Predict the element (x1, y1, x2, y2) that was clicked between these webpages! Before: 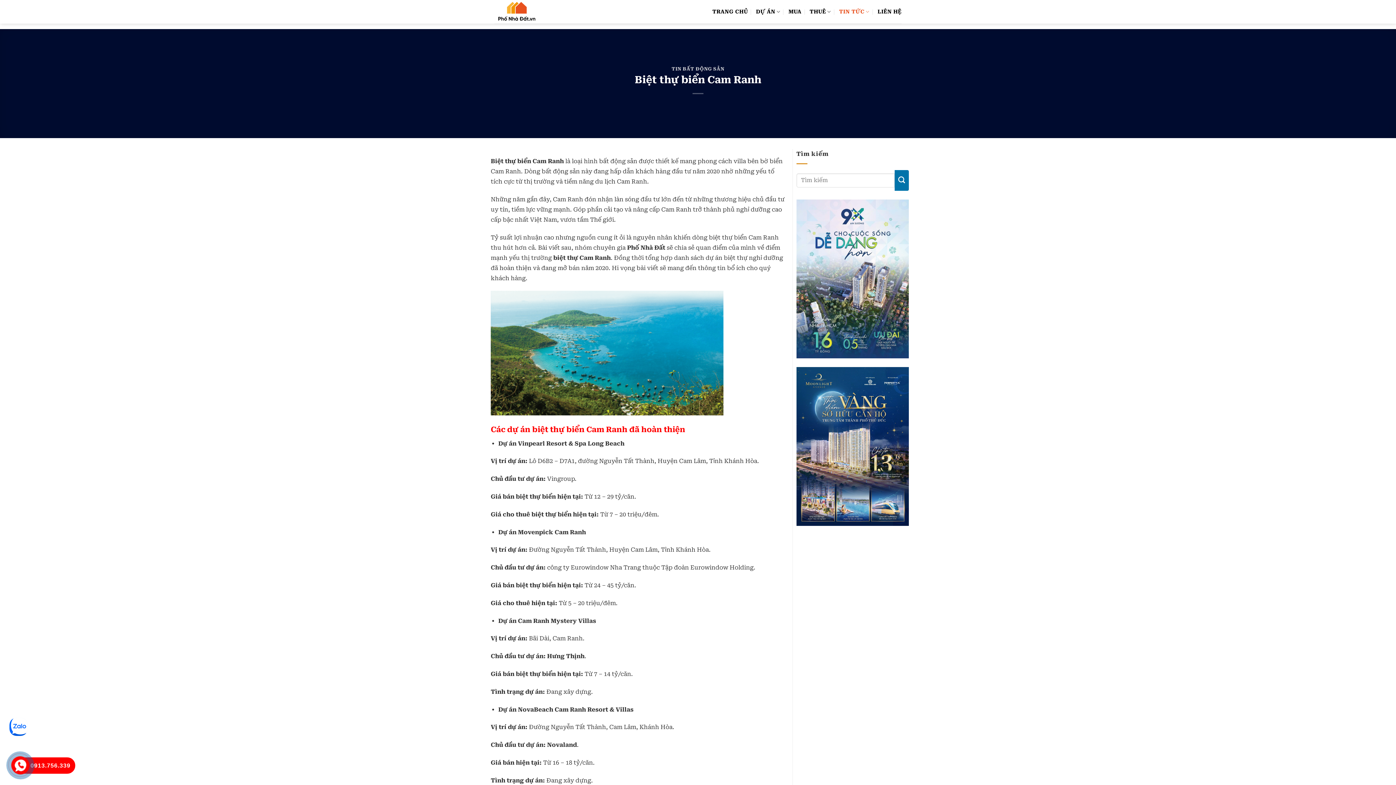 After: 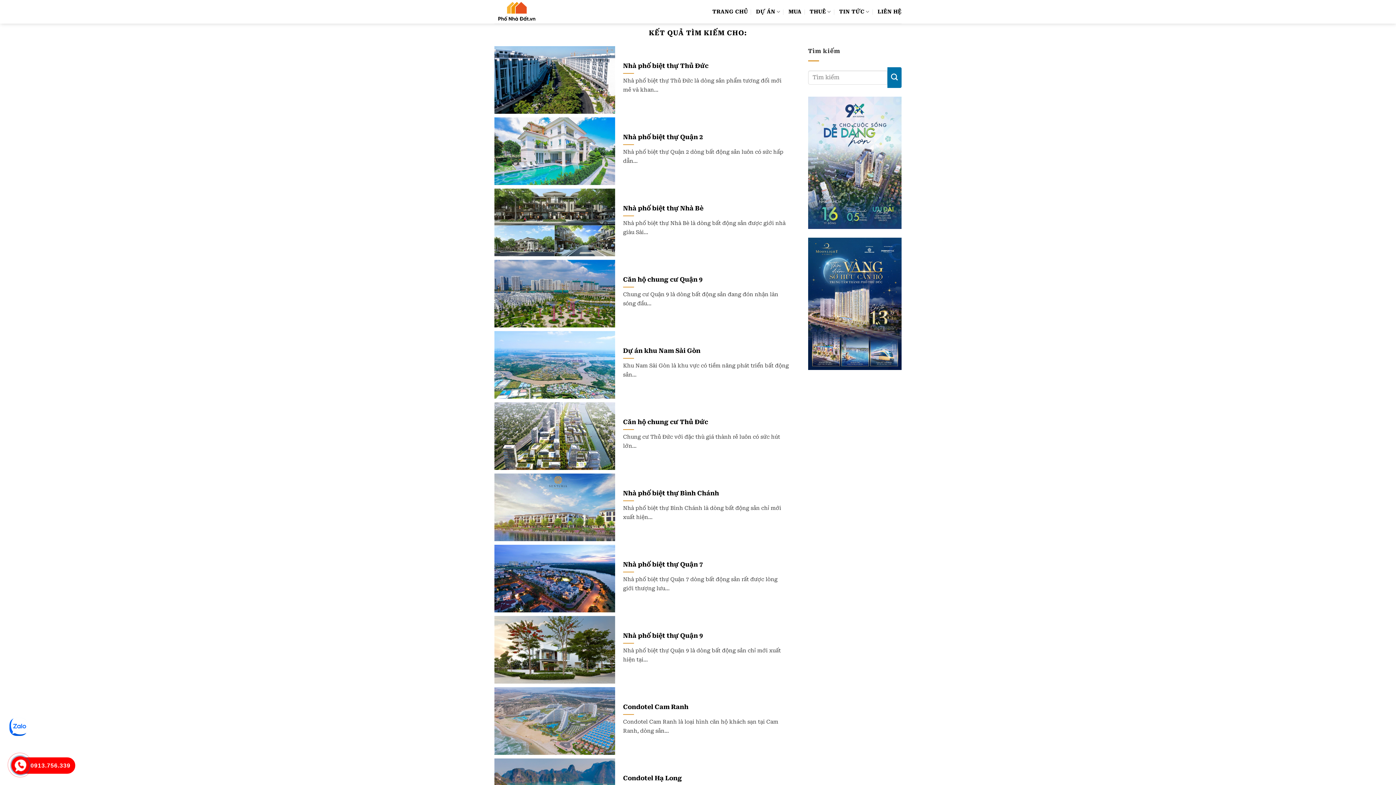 Action: label: Gửi bbox: (894, 170, 909, 190)